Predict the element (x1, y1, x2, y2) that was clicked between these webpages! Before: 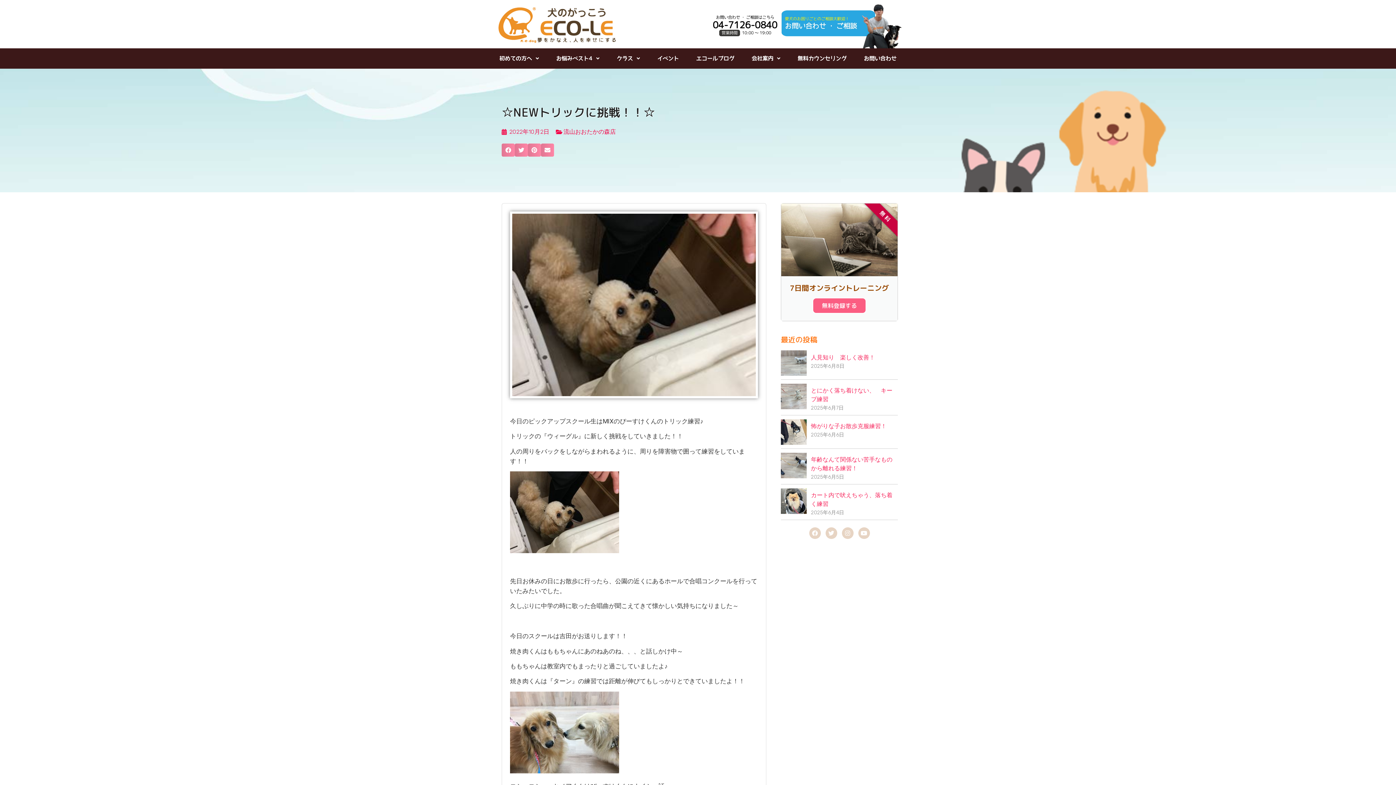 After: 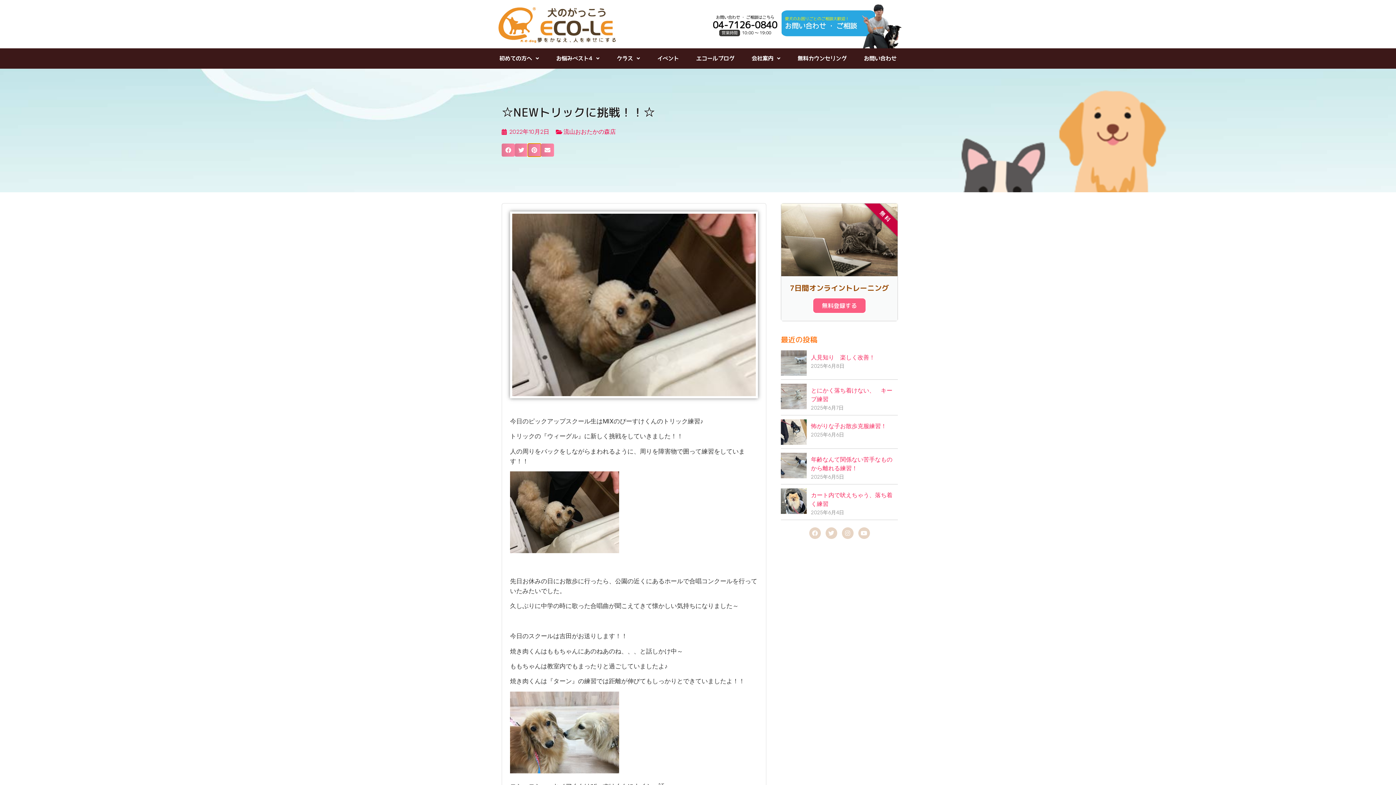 Action: label: Share on pinterest bbox: (528, 143, 541, 156)